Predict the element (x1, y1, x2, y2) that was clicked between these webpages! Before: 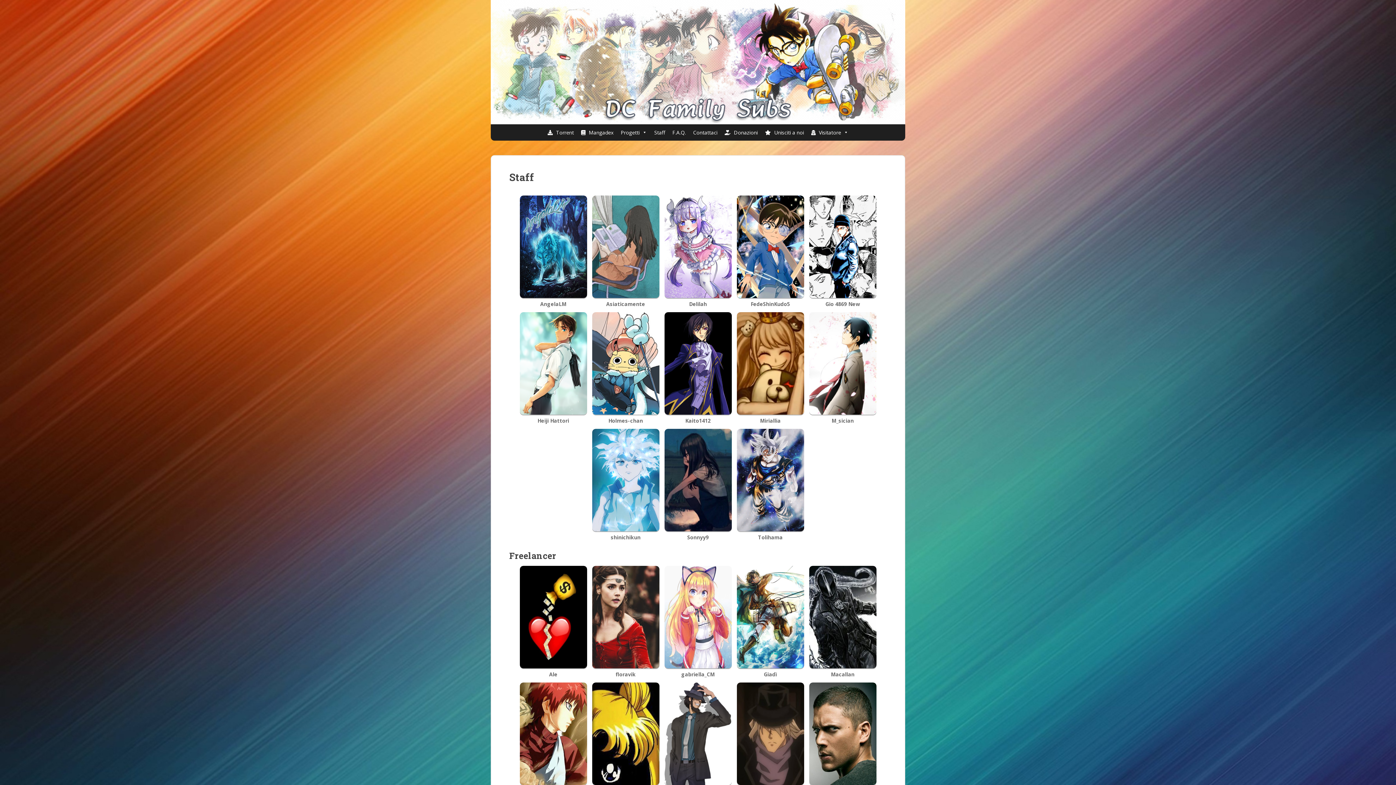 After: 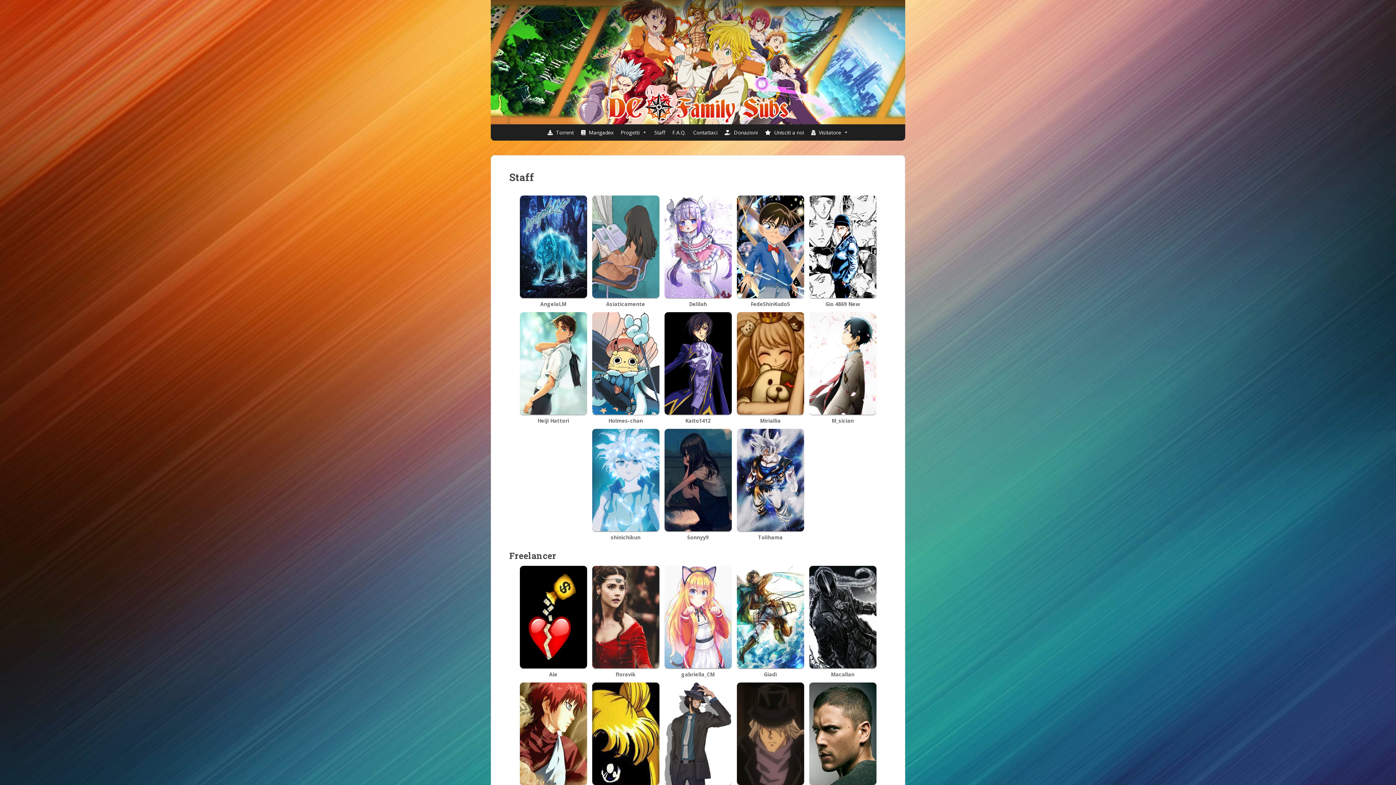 Action: bbox: (650, 124, 668, 140) label: Staff